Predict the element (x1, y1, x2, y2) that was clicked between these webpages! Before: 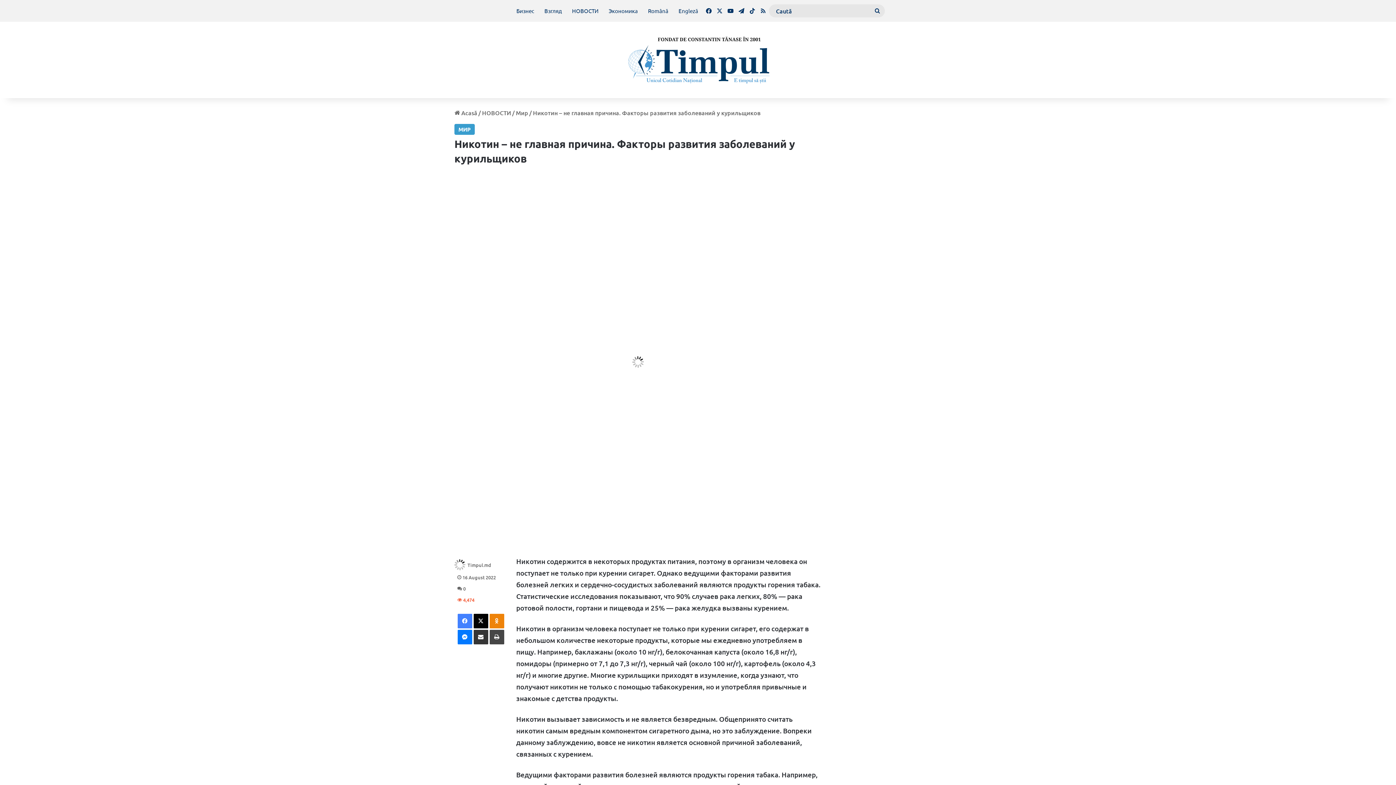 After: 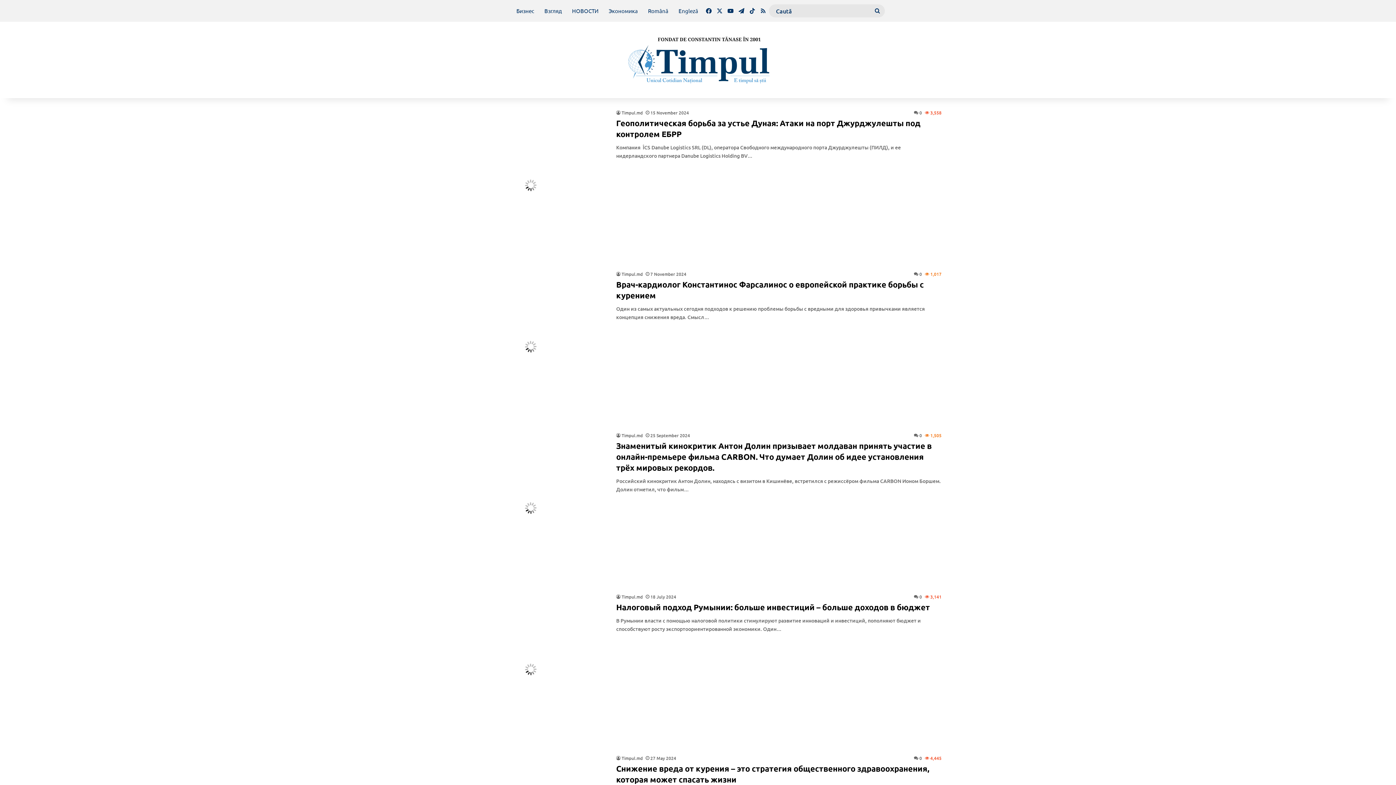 Action: bbox: (870, 4, 884, 17) label: Caută